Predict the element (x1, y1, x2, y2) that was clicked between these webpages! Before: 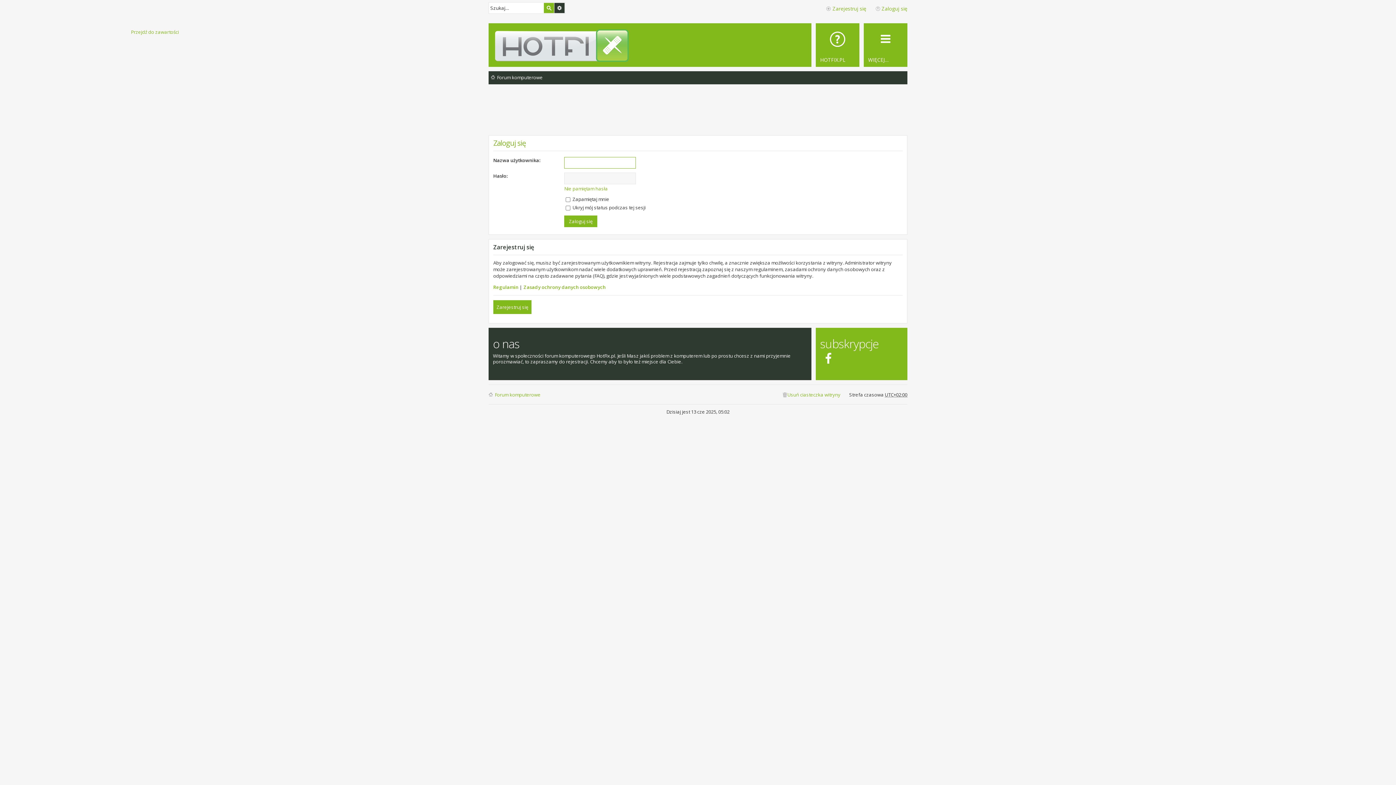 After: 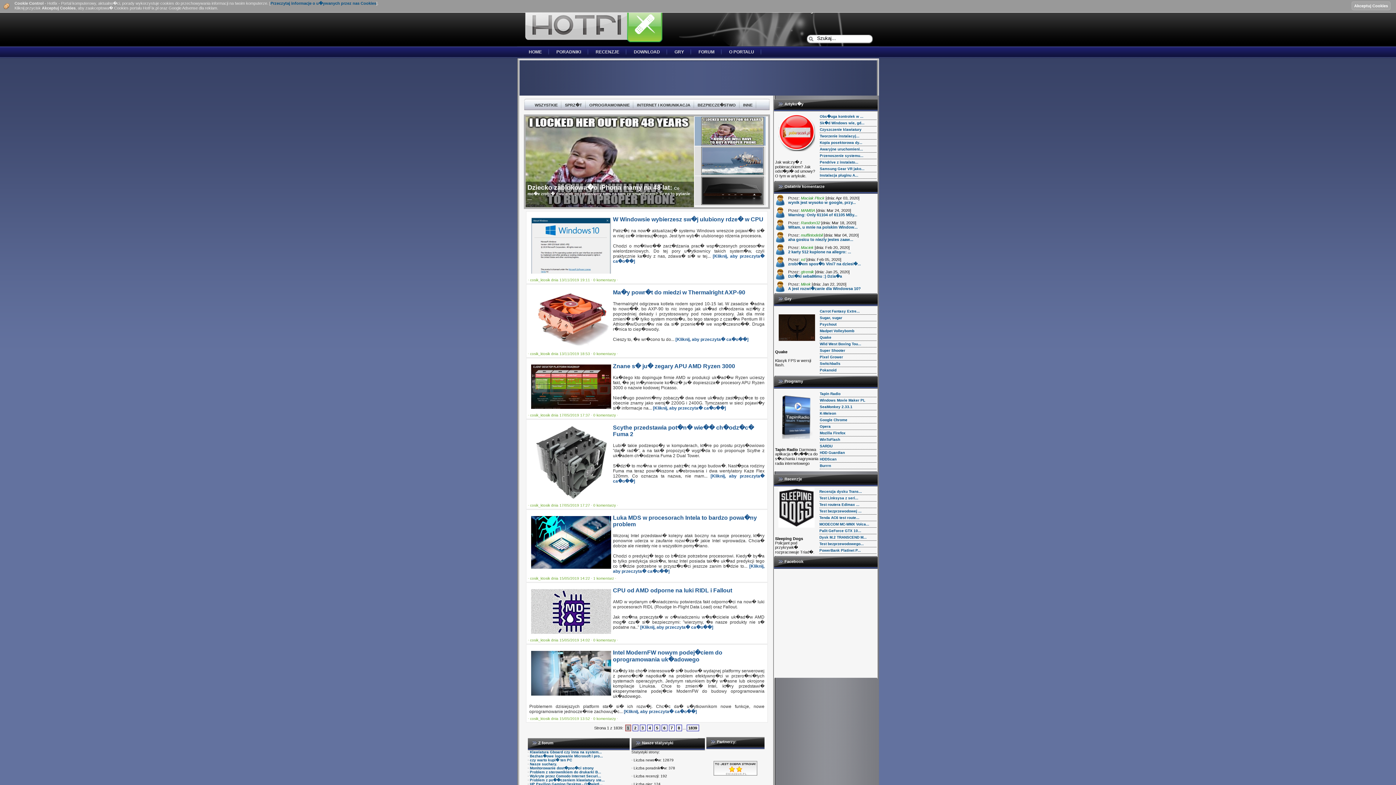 Action: label: HOTFIX.PL bbox: (816, 23, 859, 66)